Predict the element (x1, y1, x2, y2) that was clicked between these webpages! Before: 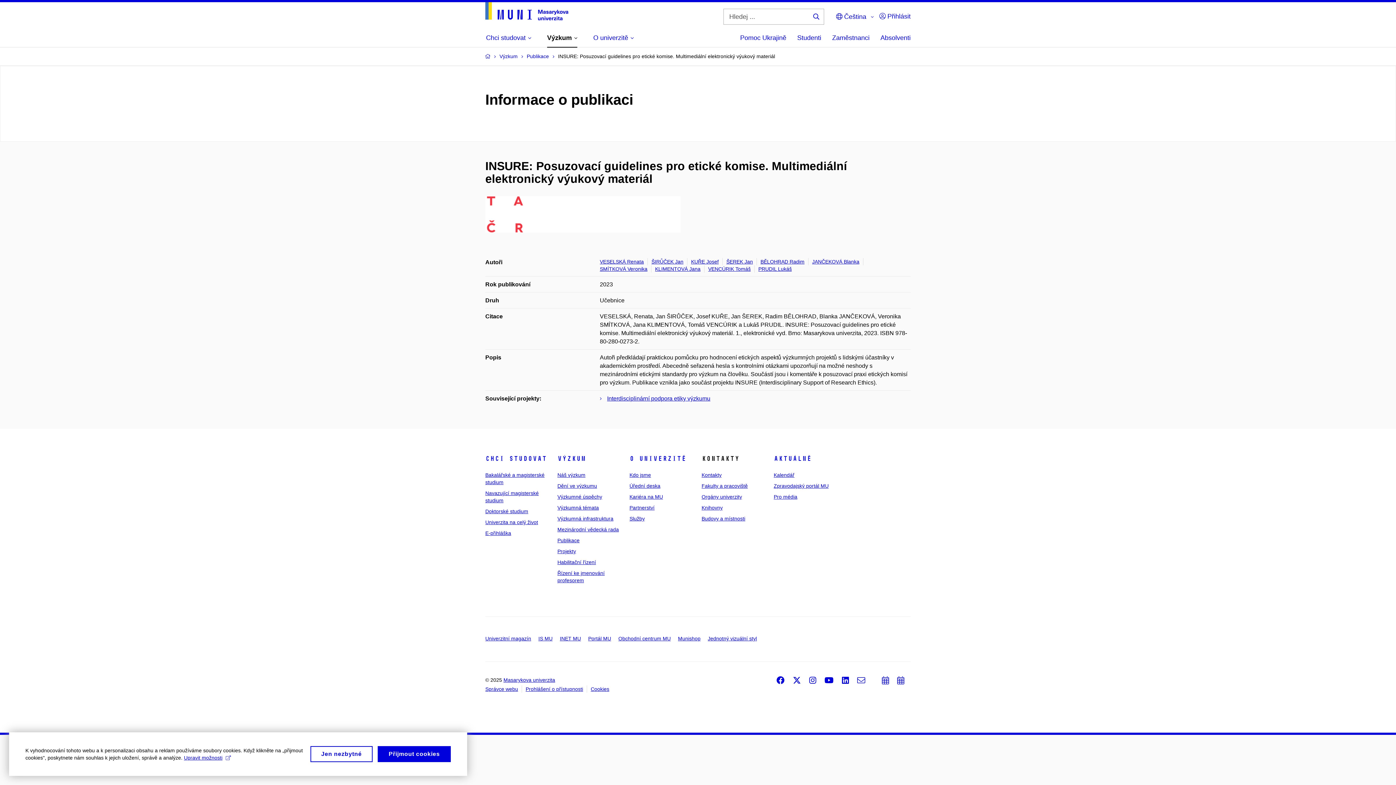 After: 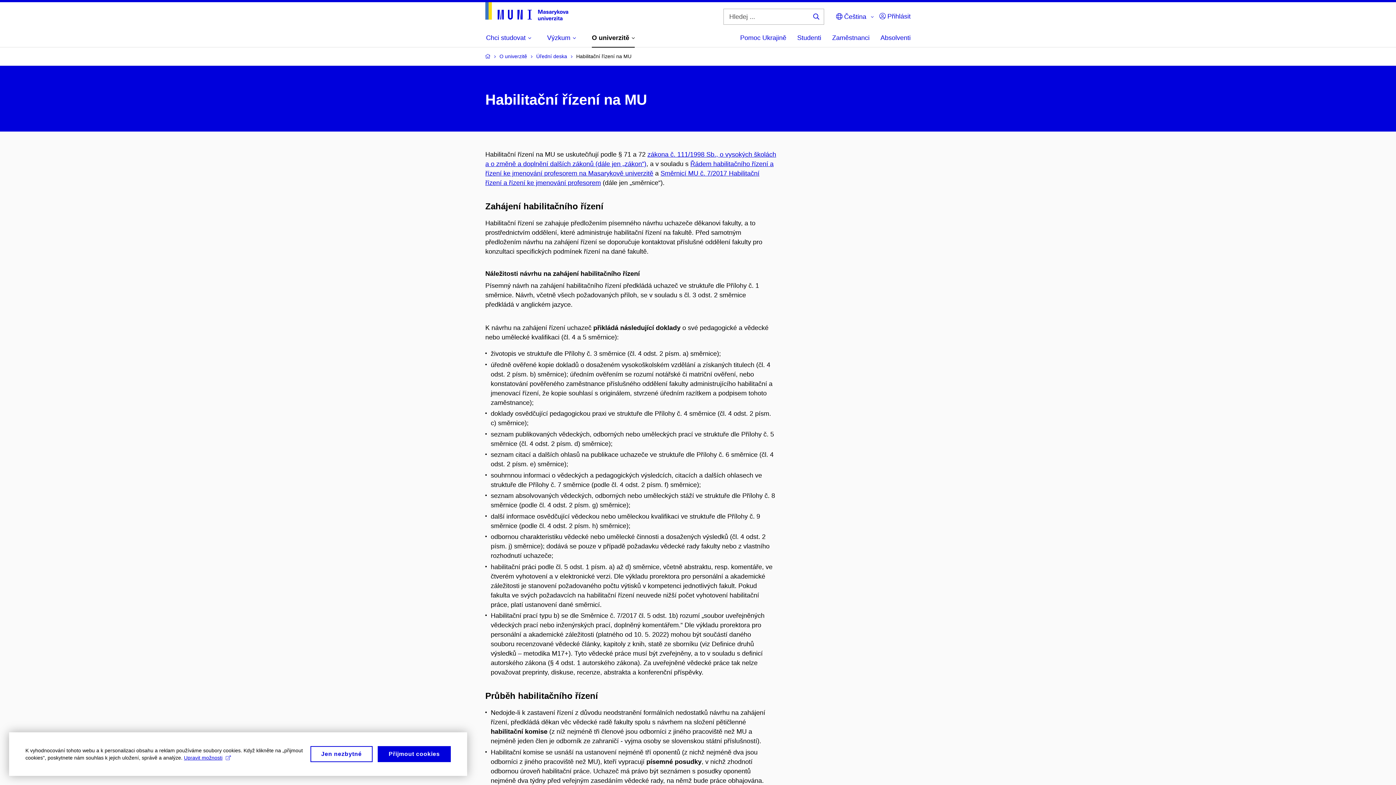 Action: bbox: (557, 559, 596, 565) label: Habilitační řízení